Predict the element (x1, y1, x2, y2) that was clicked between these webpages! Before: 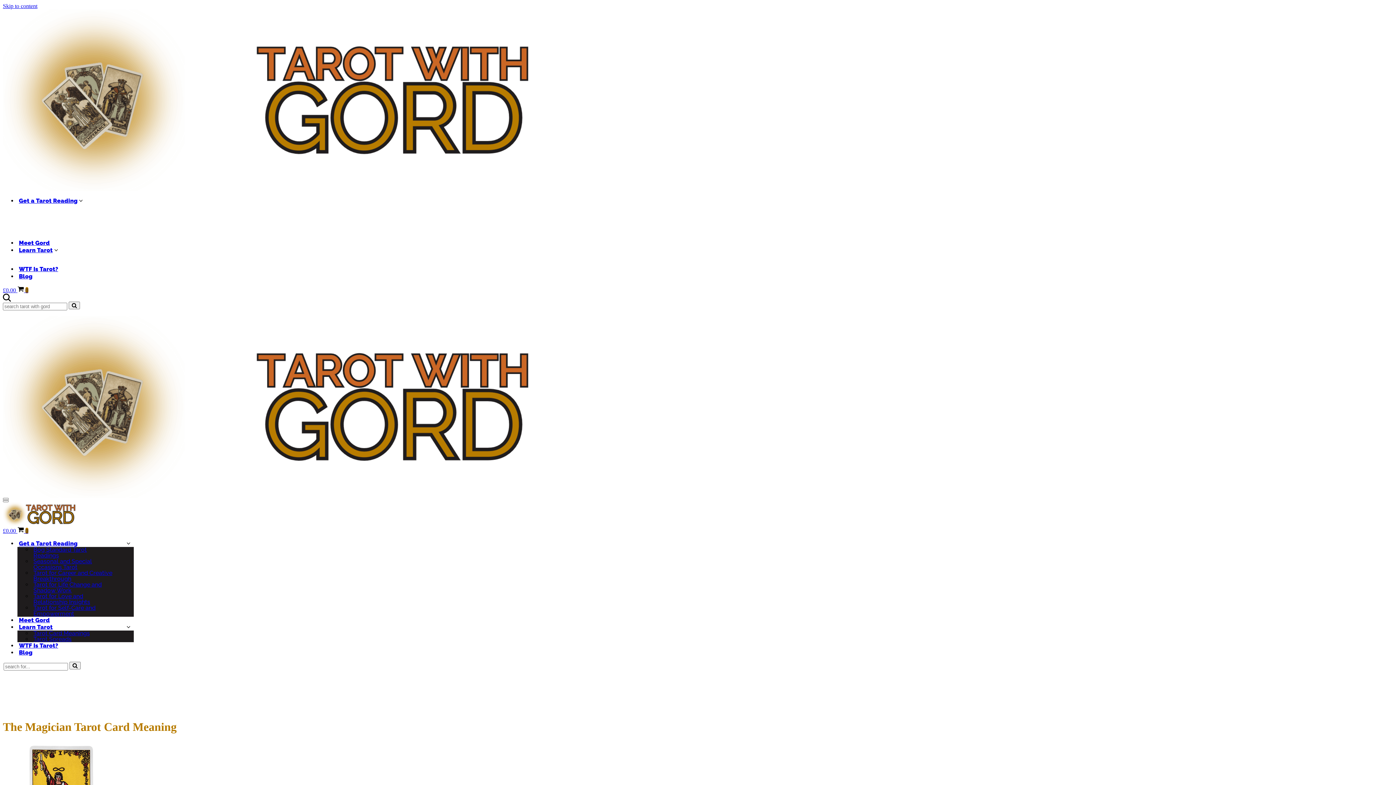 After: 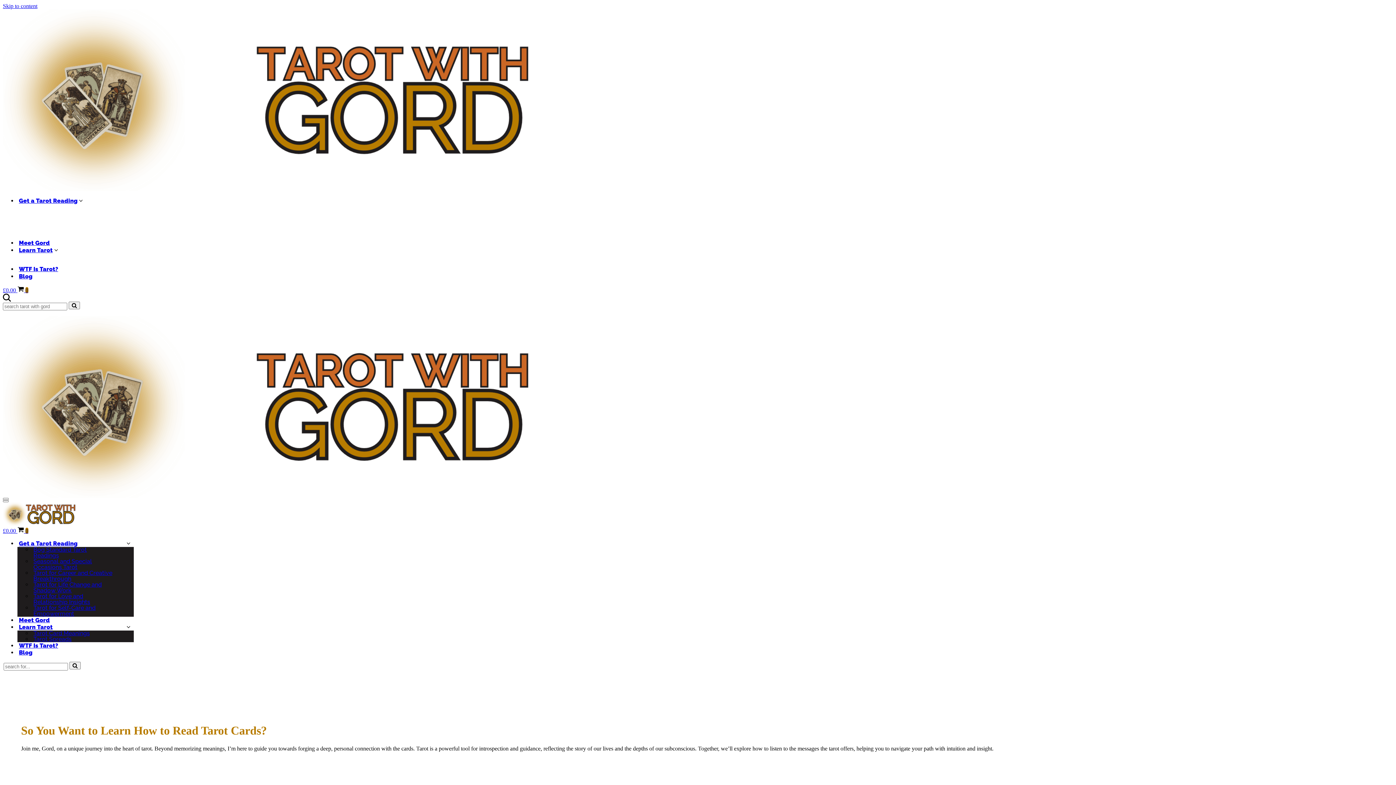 Action: label: Learn Tarot bbox: (18, 246, 52, 253)